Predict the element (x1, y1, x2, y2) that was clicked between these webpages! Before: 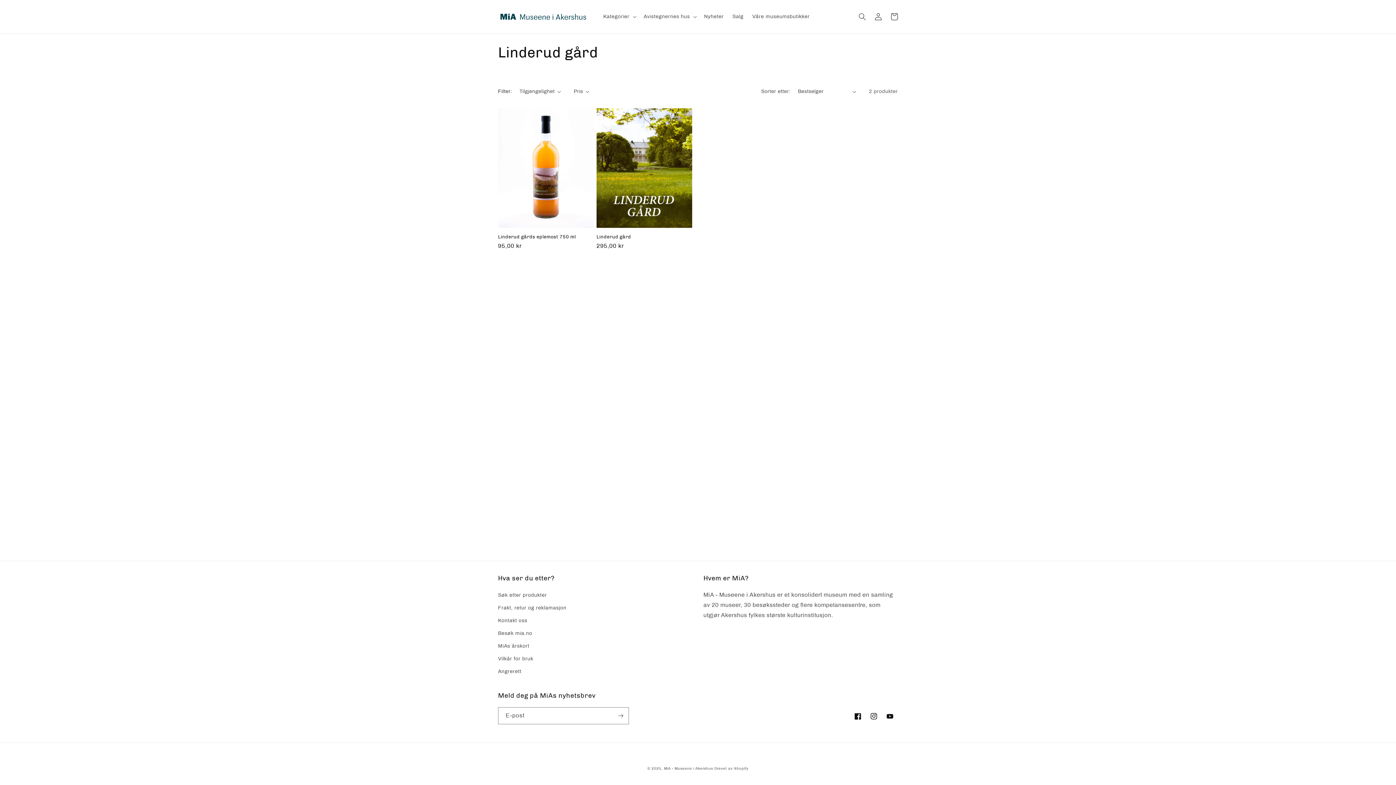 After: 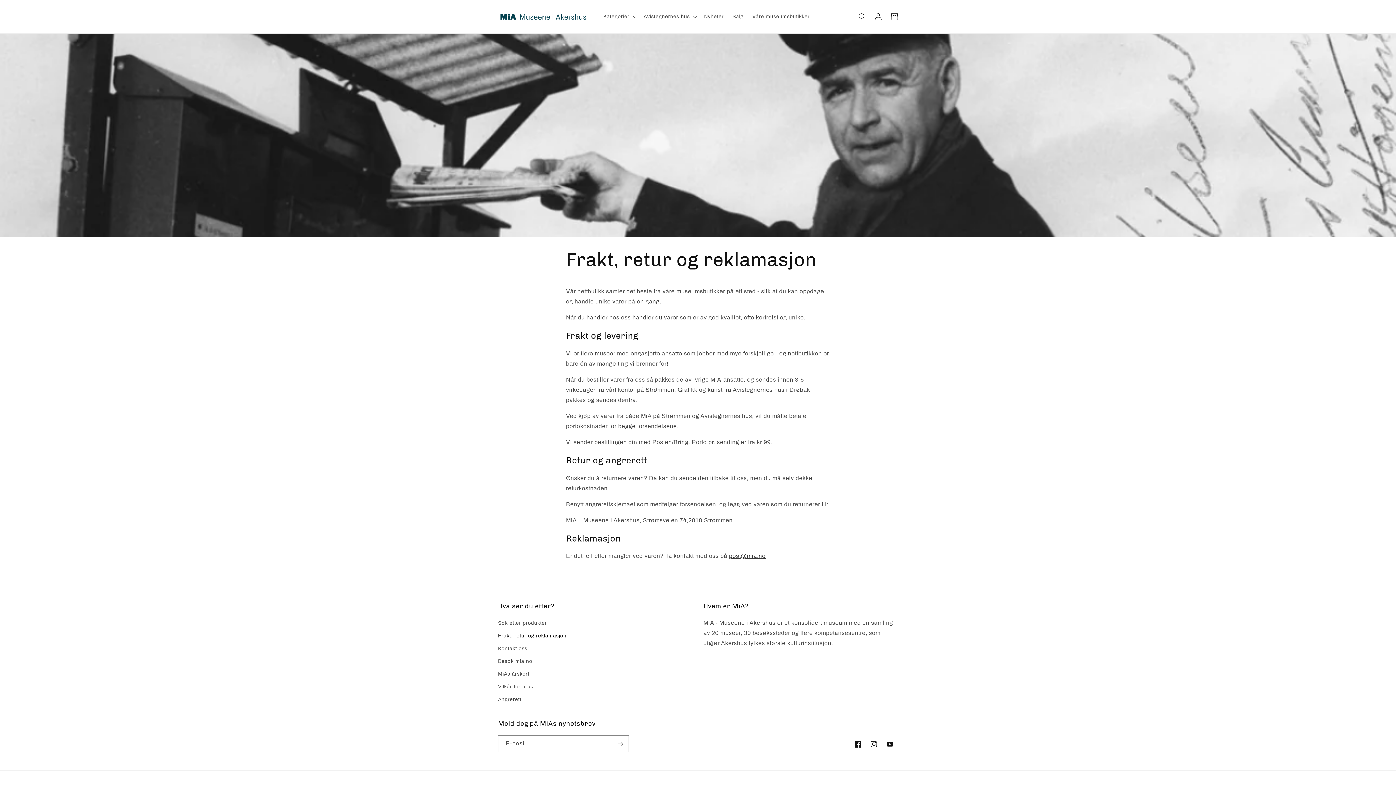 Action: bbox: (498, 601, 566, 614) label: Frakt, retur og reklamasjon